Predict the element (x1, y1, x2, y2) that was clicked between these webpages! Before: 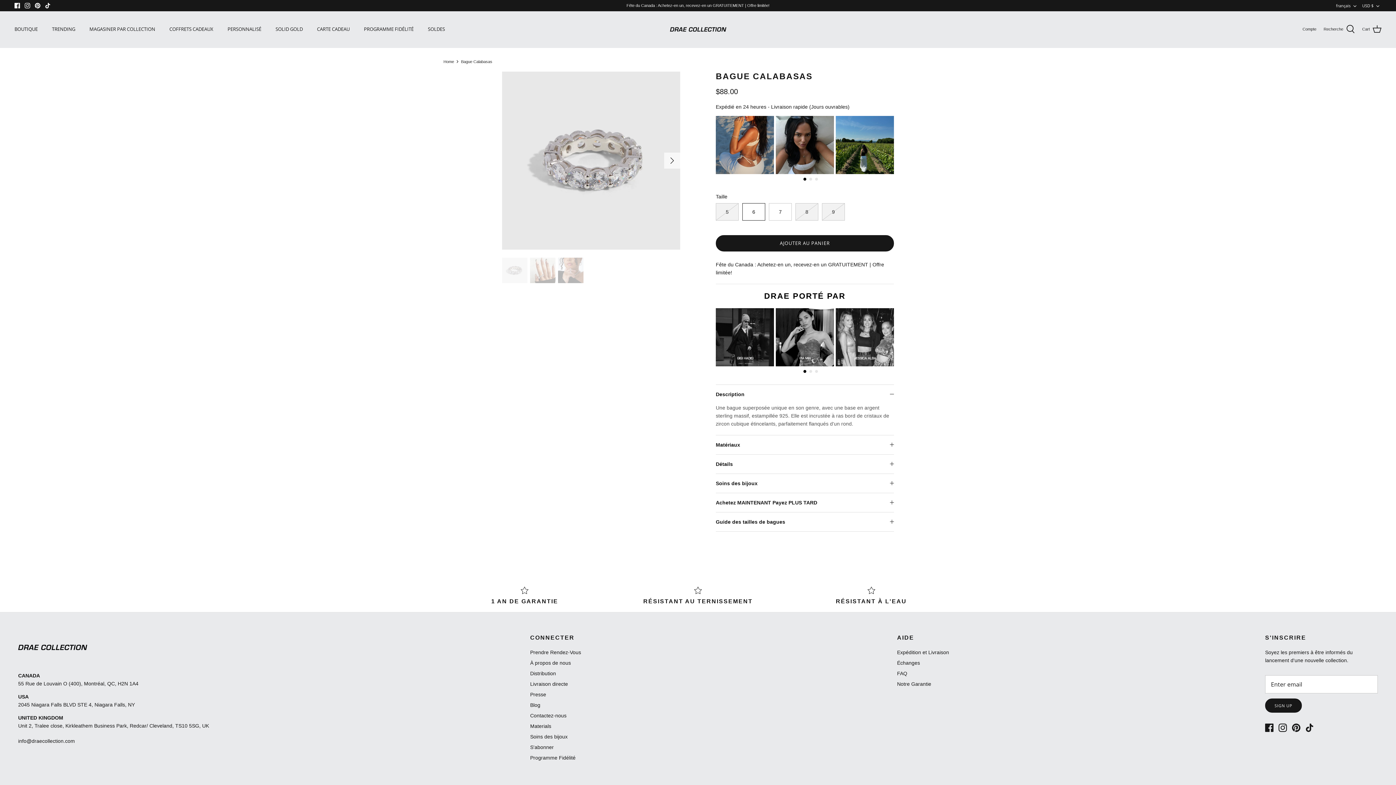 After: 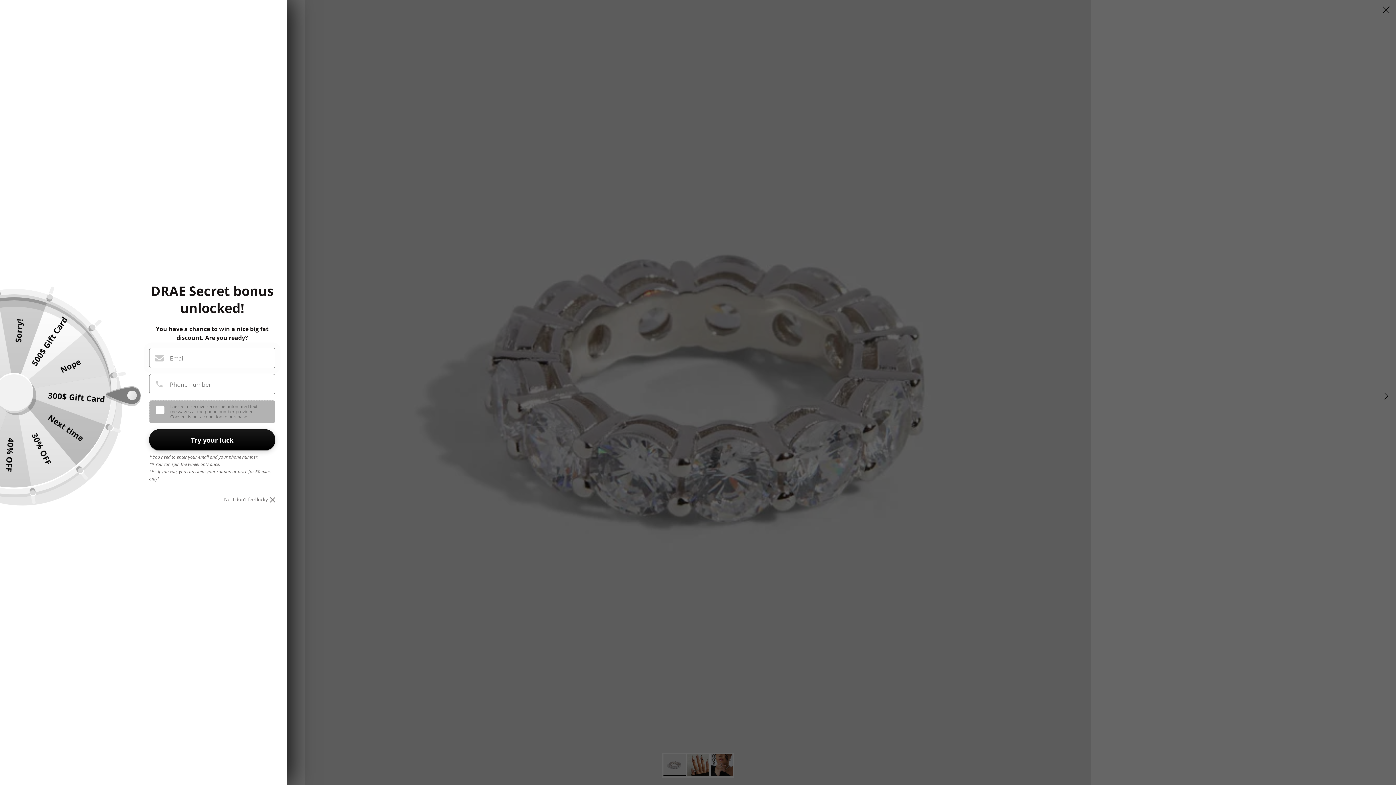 Action: bbox: (502, 71, 680, 249)